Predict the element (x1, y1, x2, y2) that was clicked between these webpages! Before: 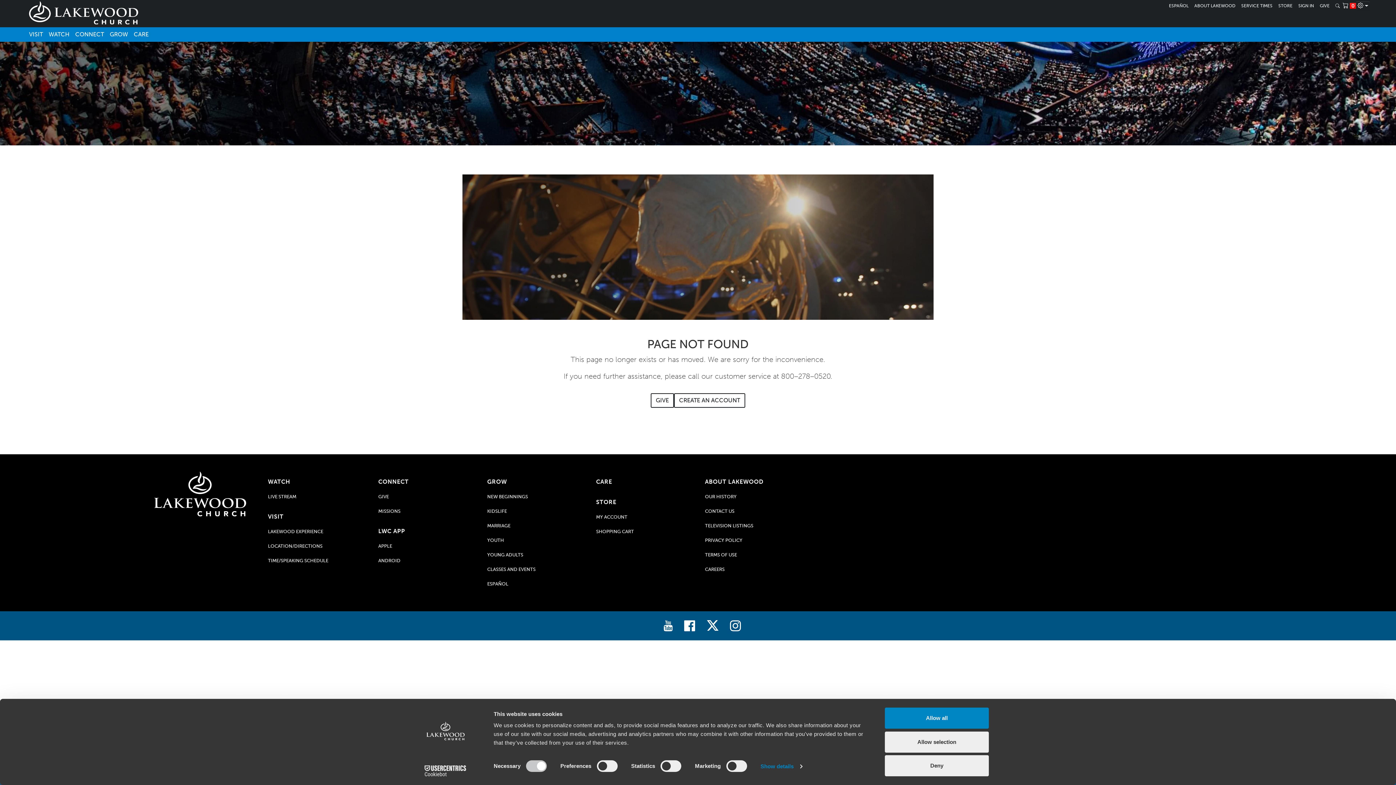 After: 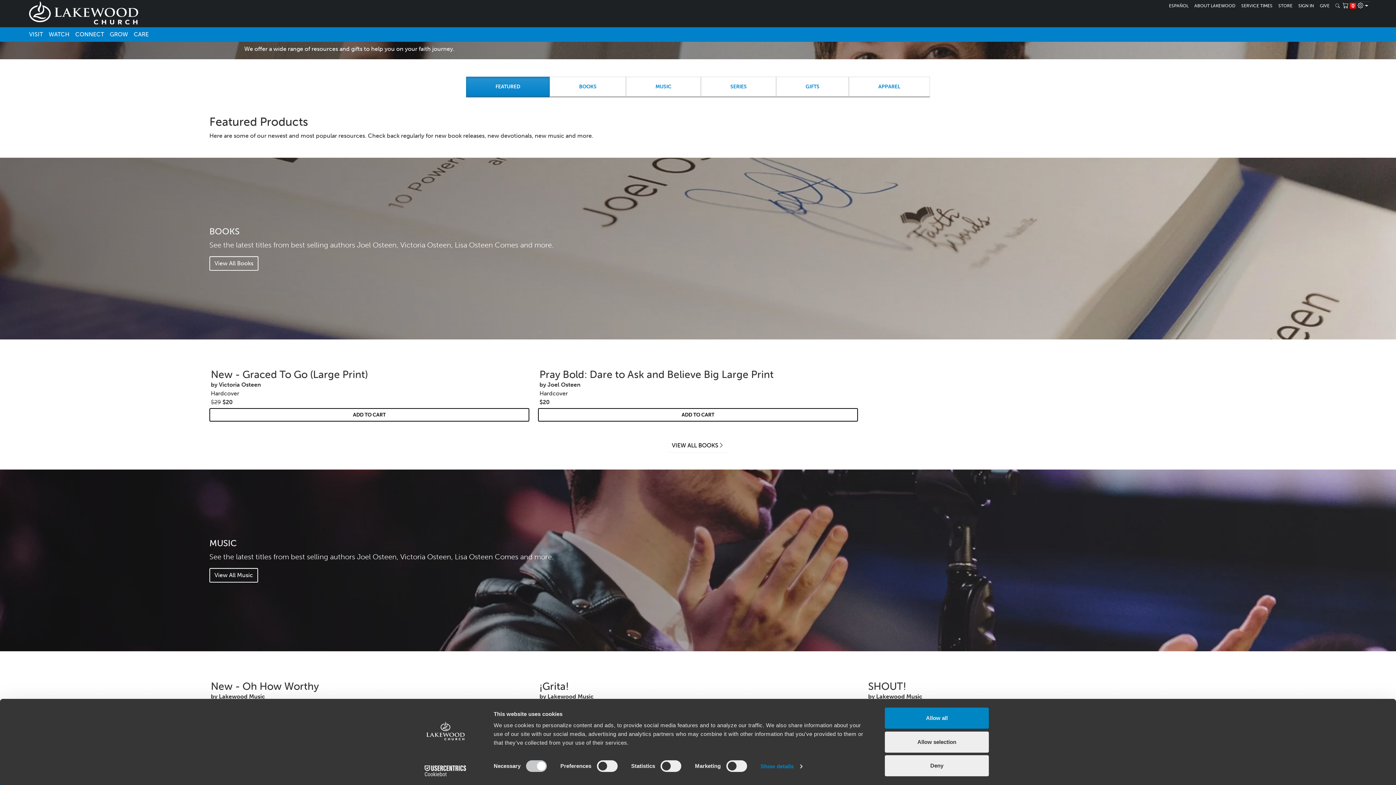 Action: label: STORE bbox: (1275, 2, 1295, 9)